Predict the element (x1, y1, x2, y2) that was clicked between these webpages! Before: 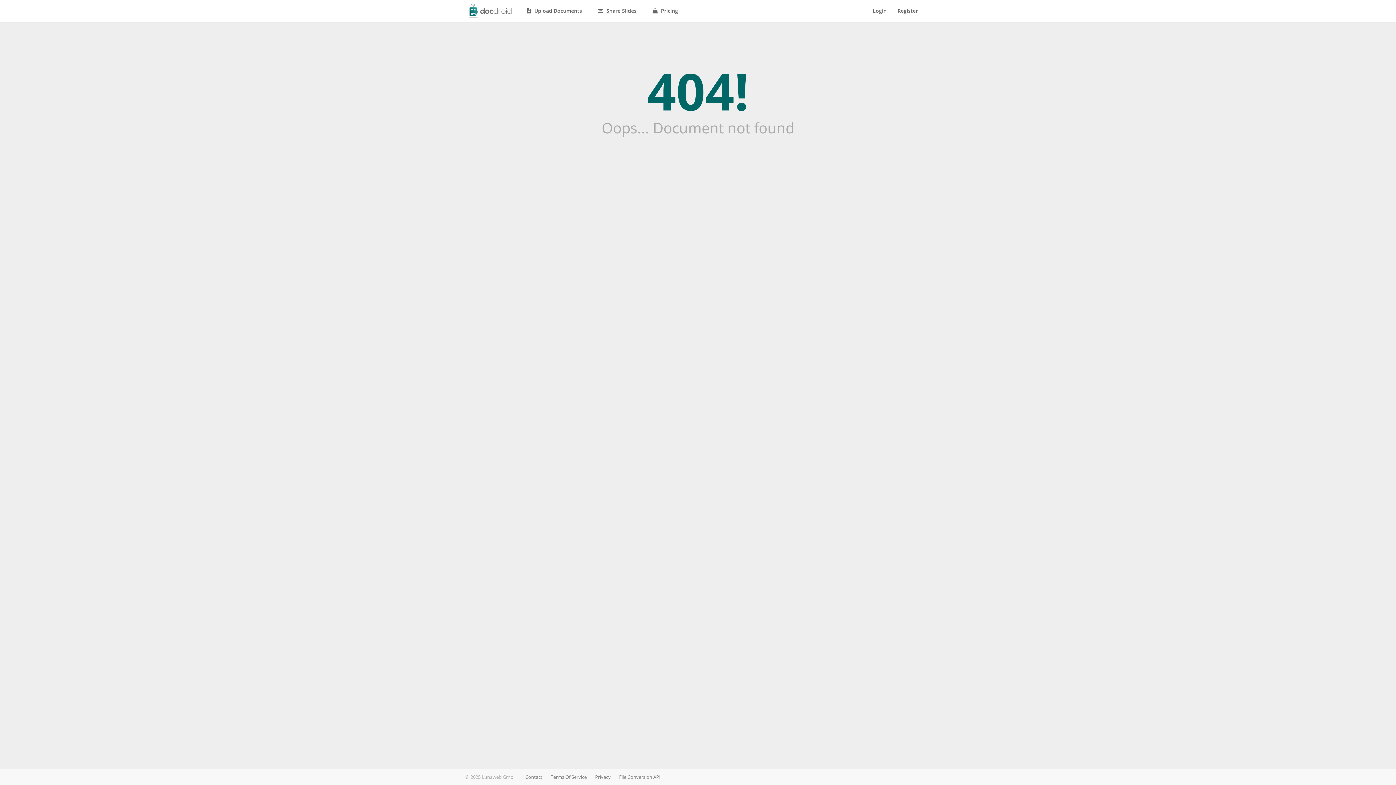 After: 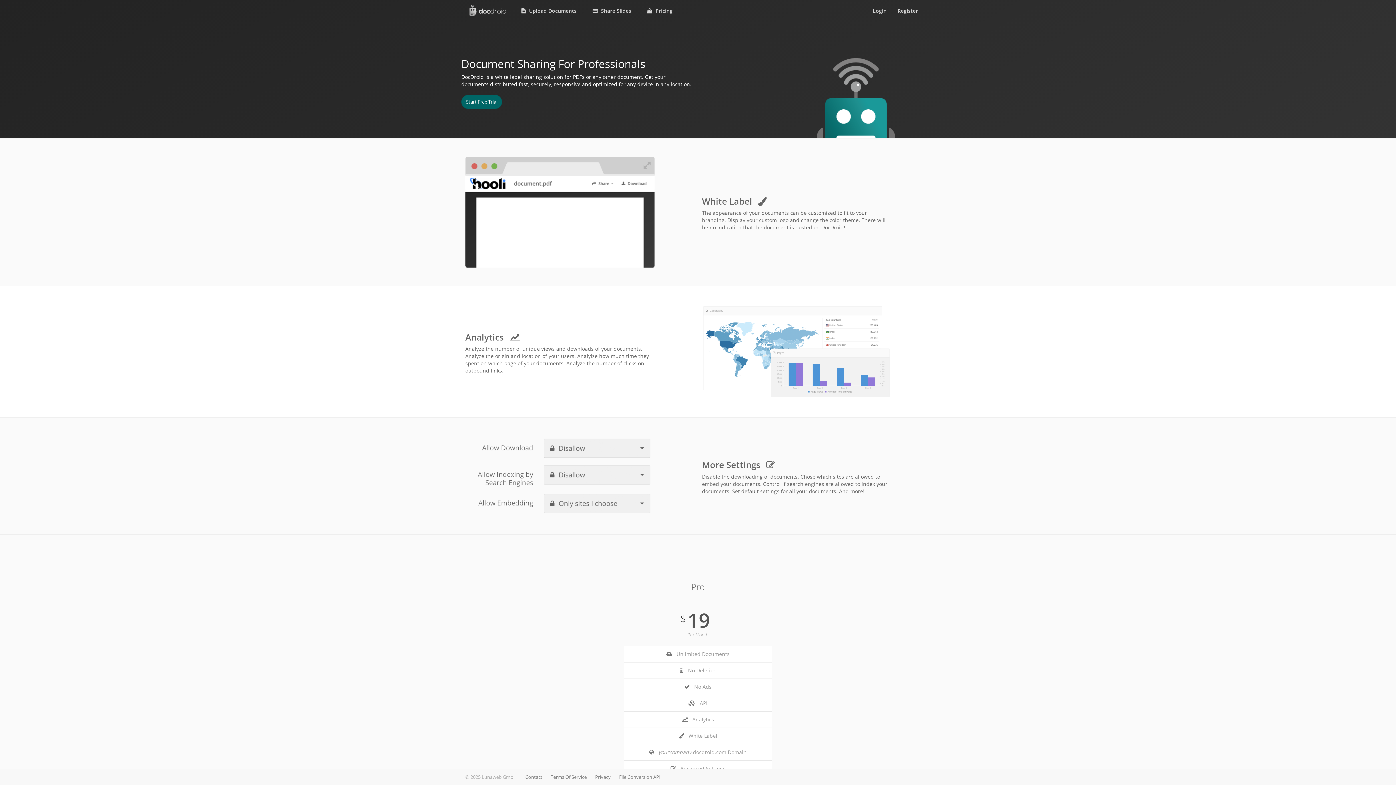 Action: bbox: (648, 0, 682, 21) label:  Pricing